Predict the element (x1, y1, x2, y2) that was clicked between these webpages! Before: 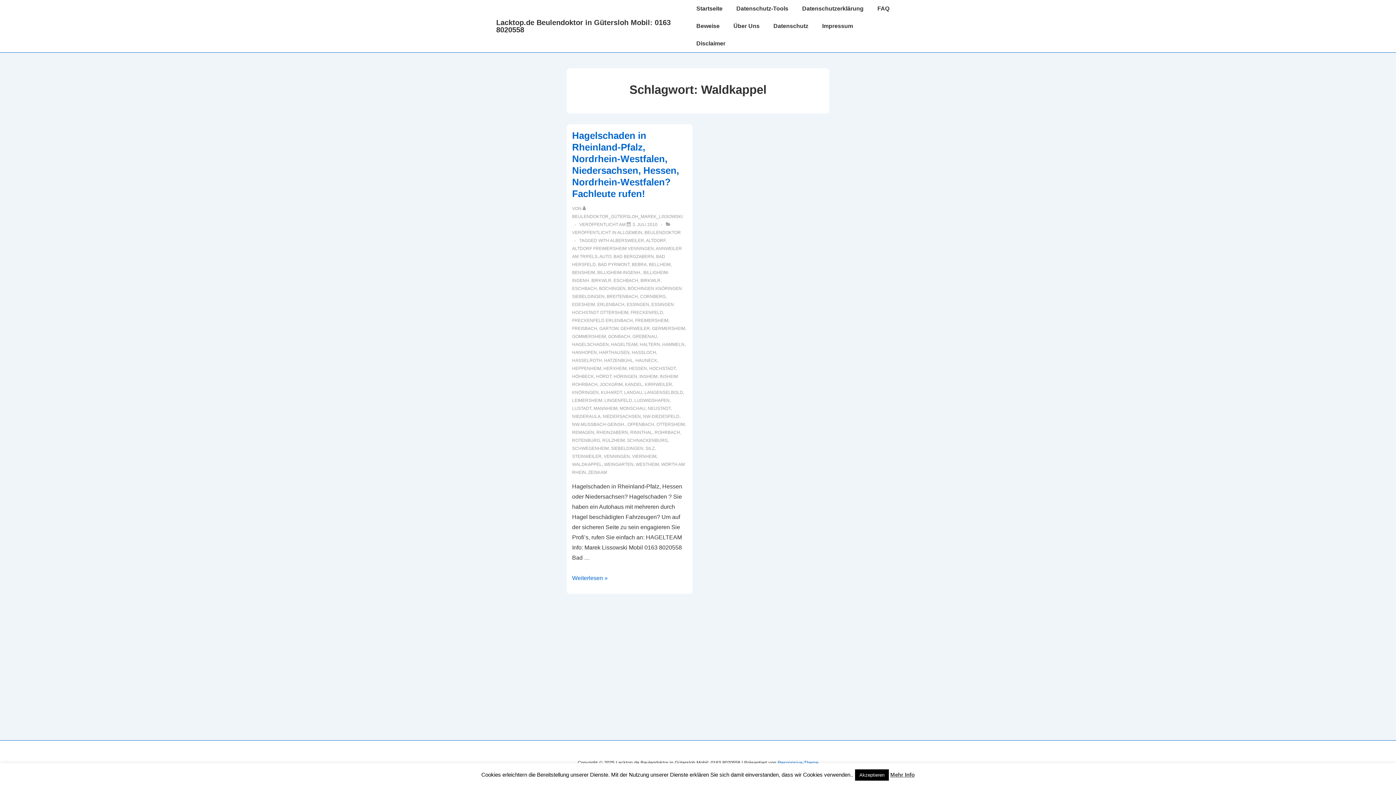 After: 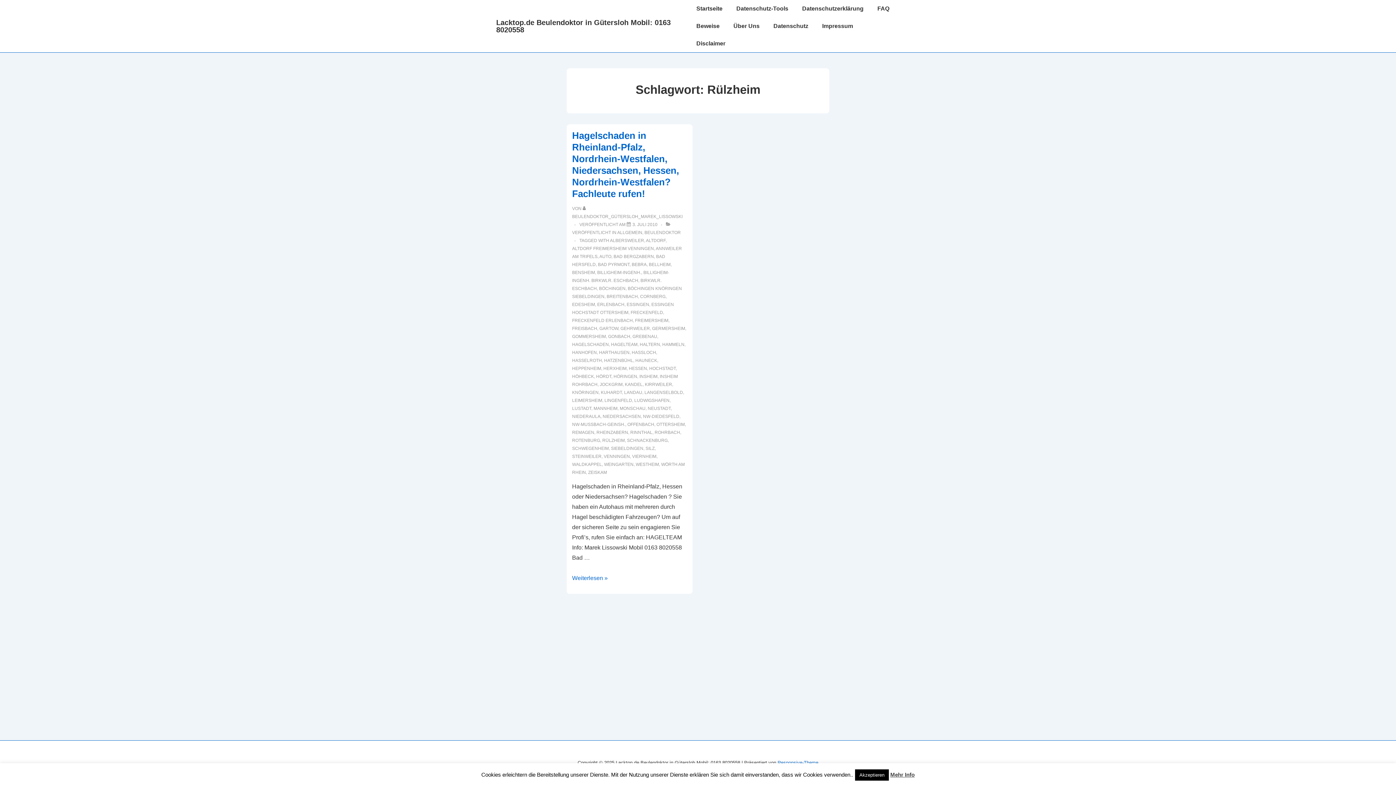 Action: label: RÜLZHEIM bbox: (602, 438, 625, 443)